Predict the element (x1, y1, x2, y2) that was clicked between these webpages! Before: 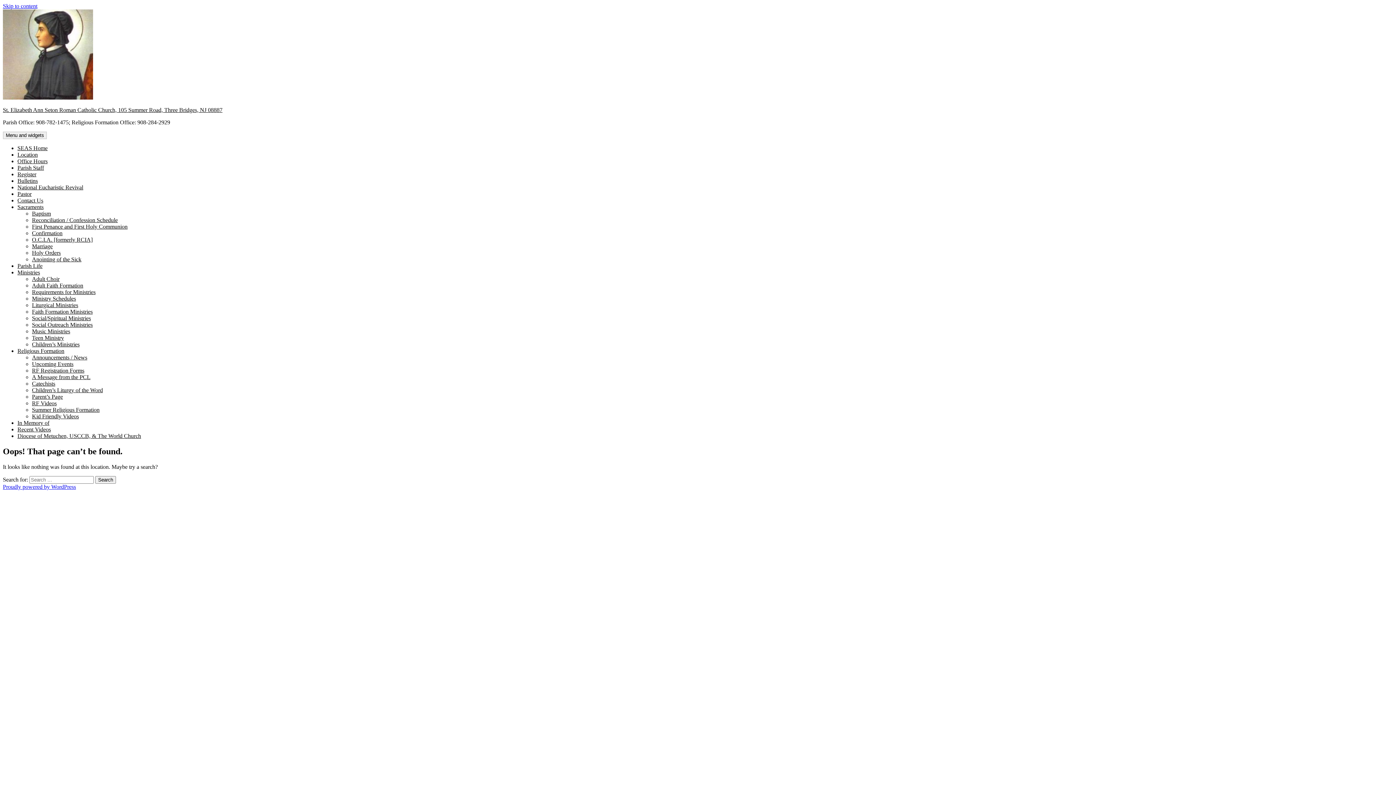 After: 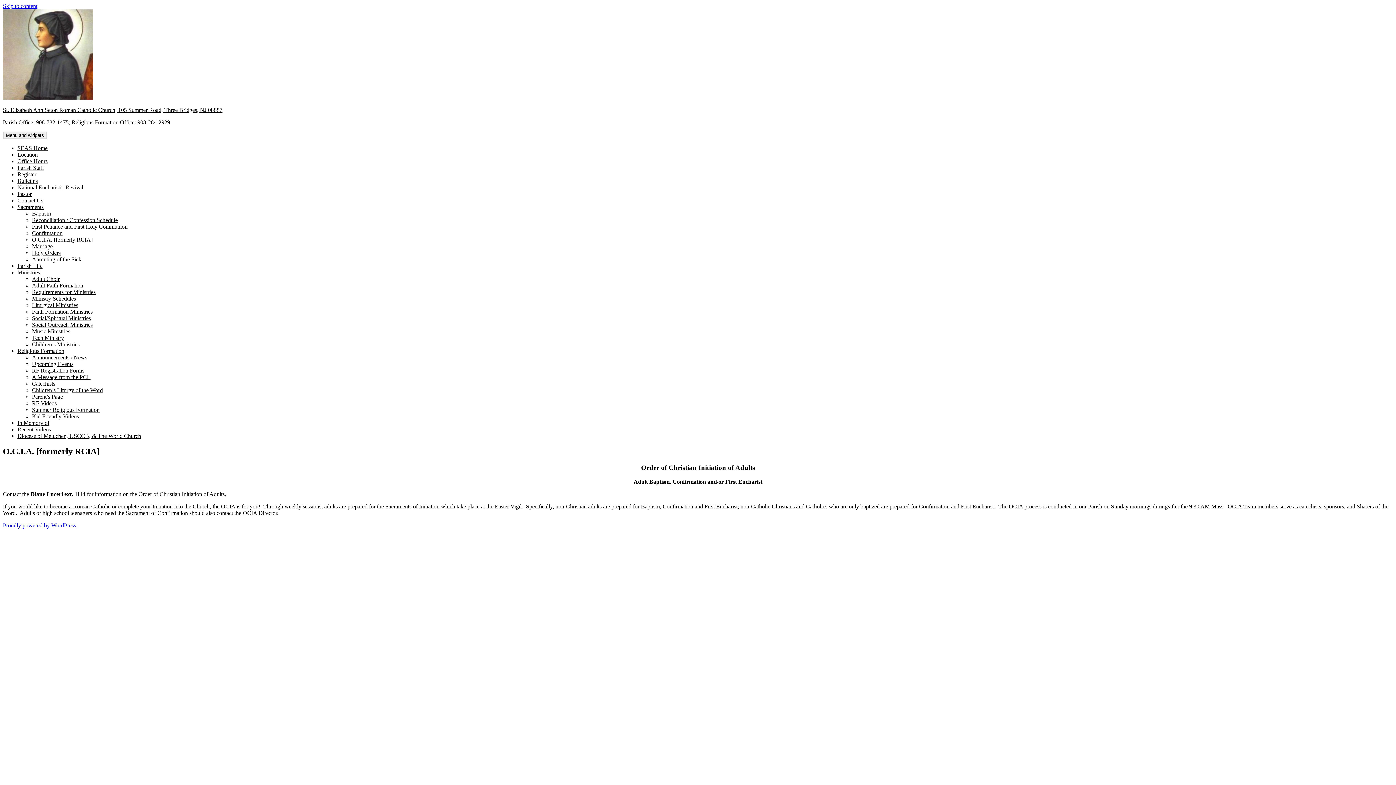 Action: bbox: (32, 236, 92, 242) label: O.C.I.A. [formerly RCIA]